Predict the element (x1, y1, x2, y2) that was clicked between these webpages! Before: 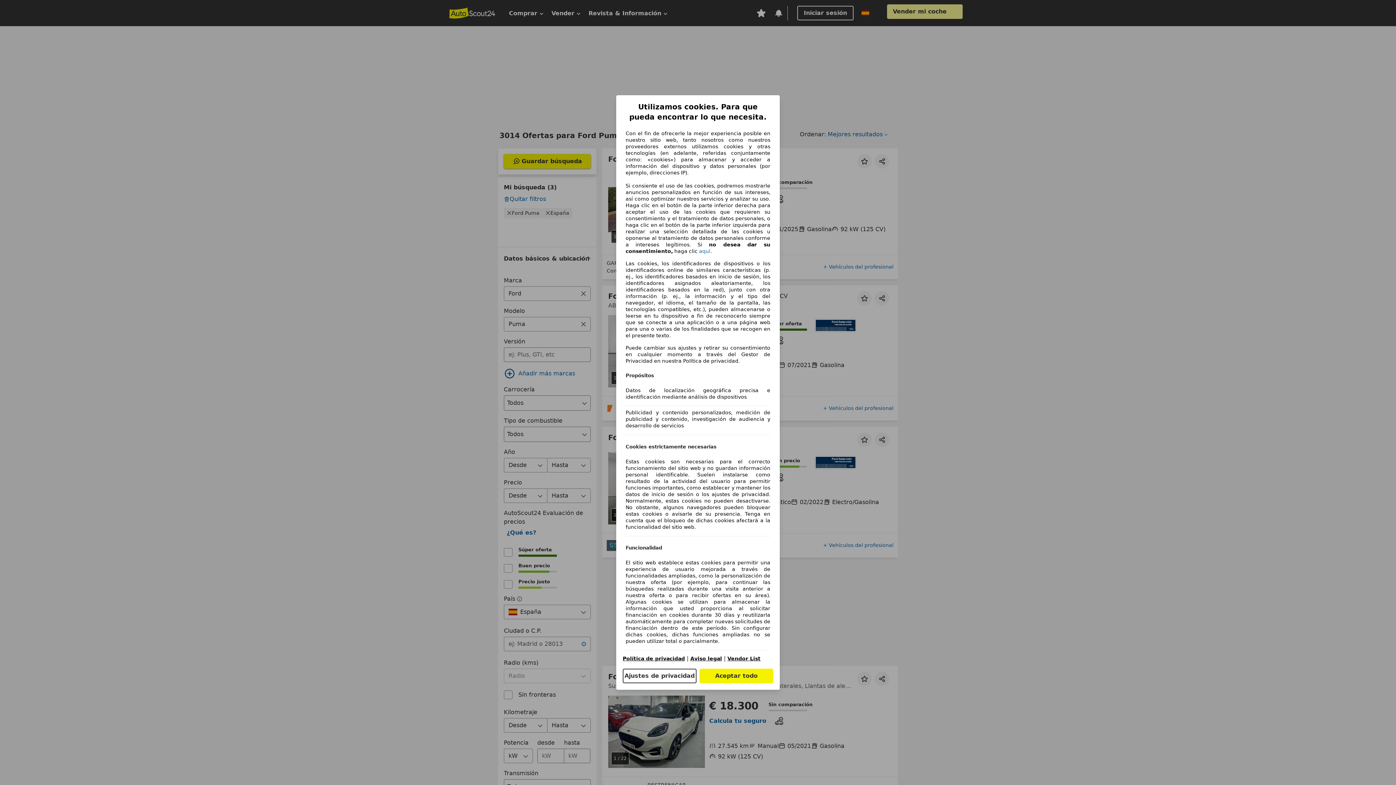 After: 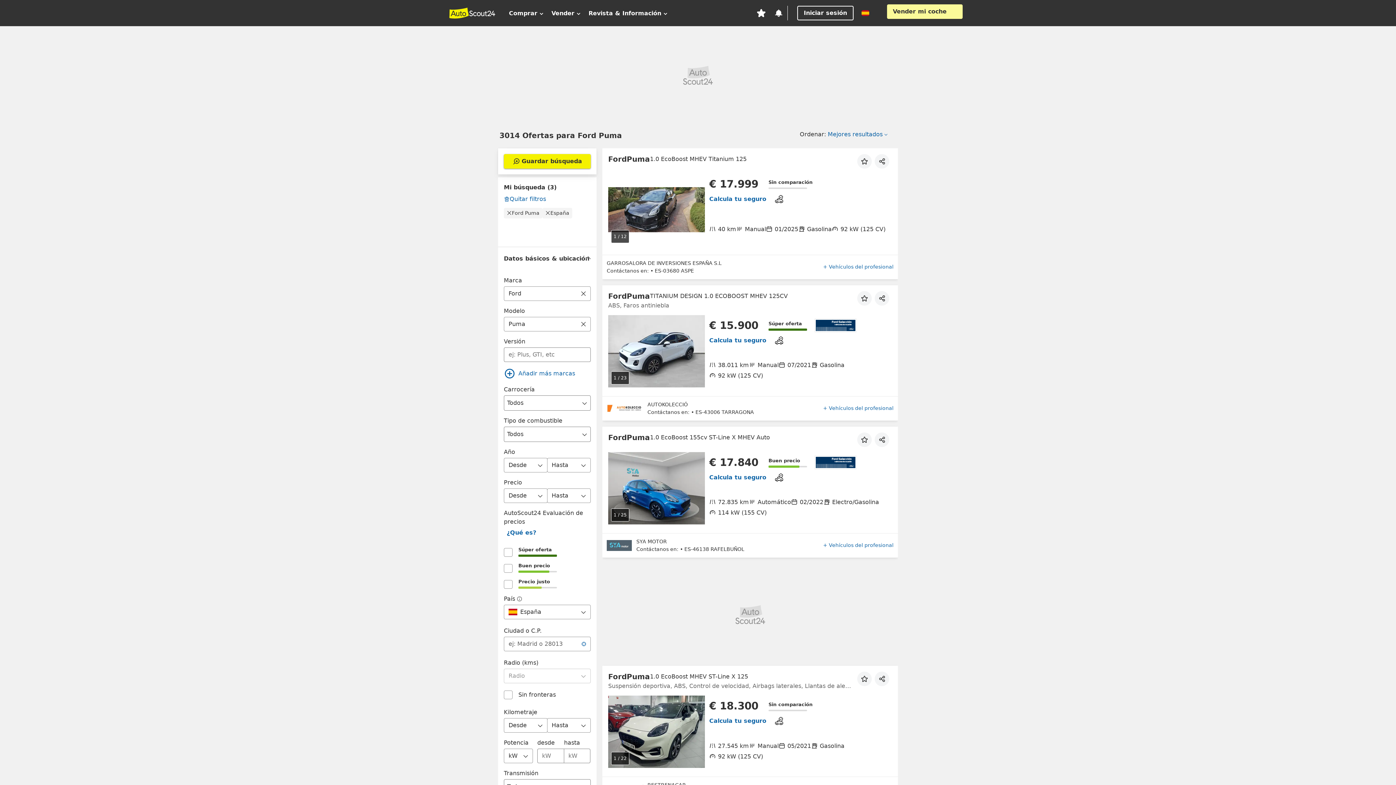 Action: label: Aceptar todo bbox: (699, 669, 773, 683)